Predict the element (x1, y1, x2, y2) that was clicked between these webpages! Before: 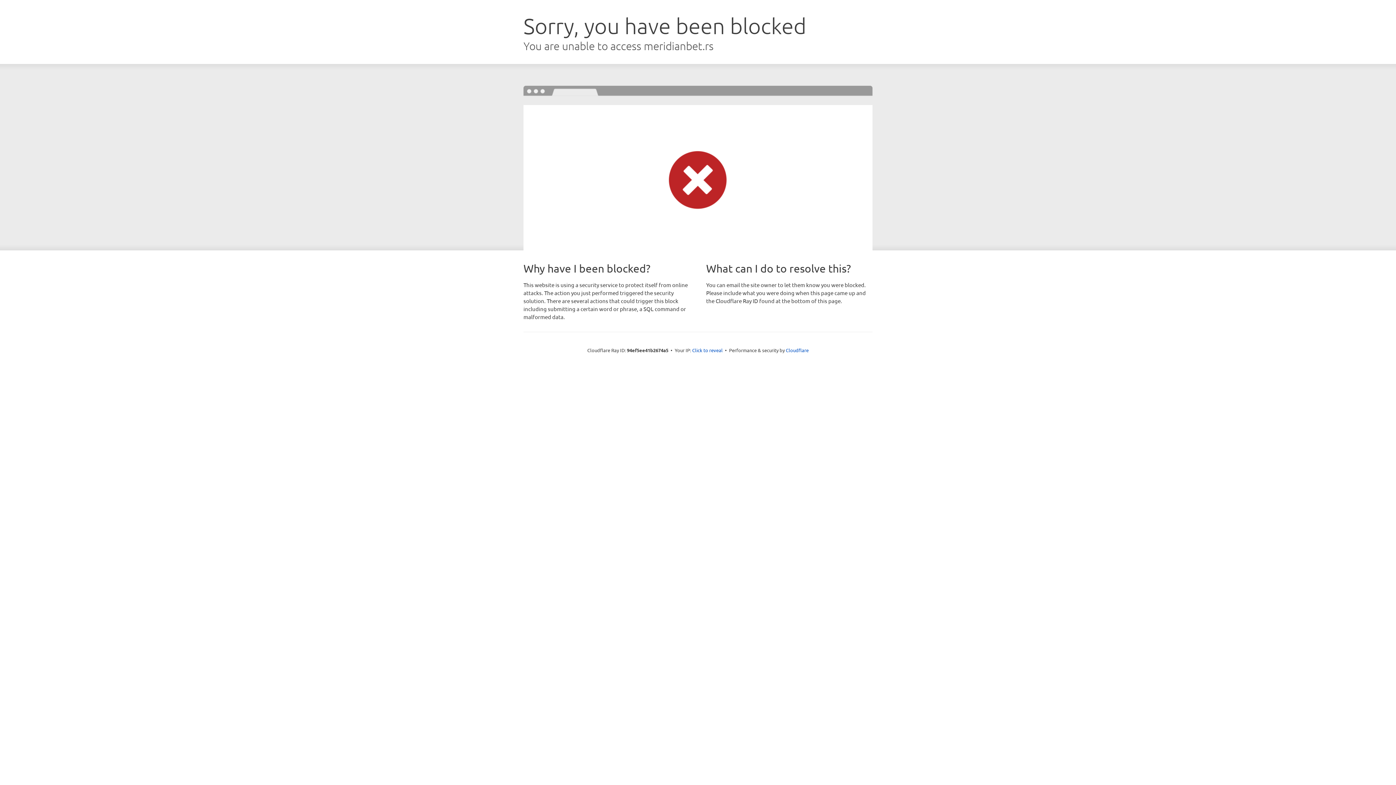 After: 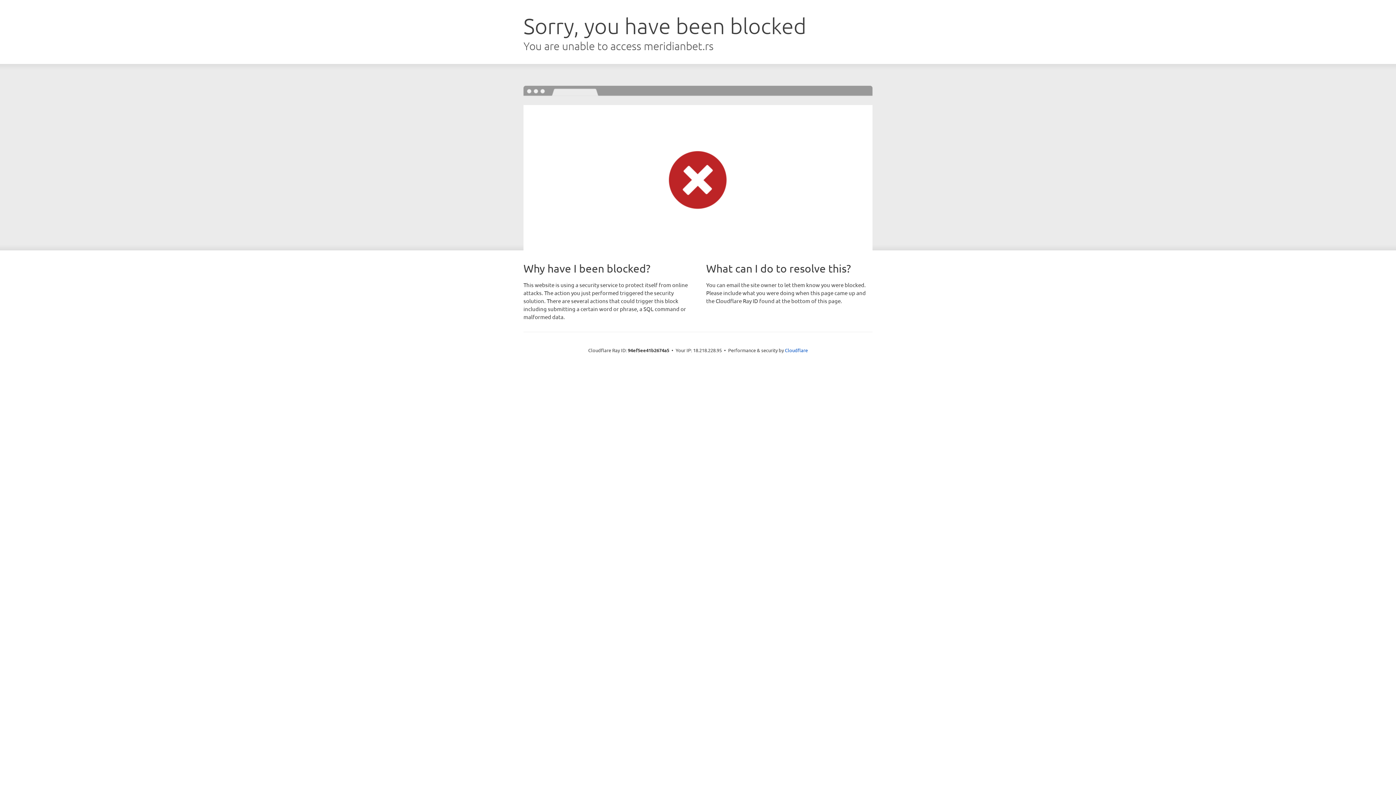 Action: bbox: (692, 346, 722, 353) label: Click to reveal